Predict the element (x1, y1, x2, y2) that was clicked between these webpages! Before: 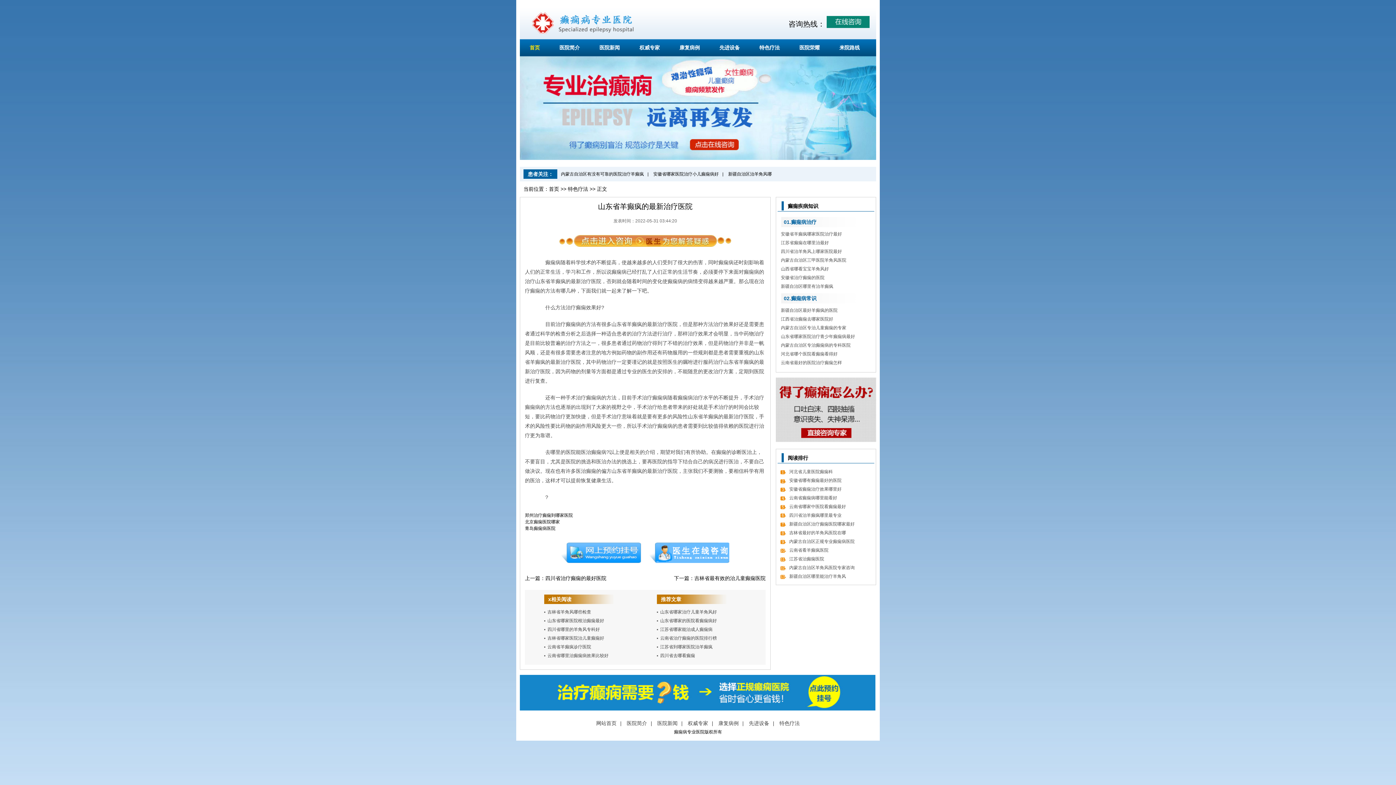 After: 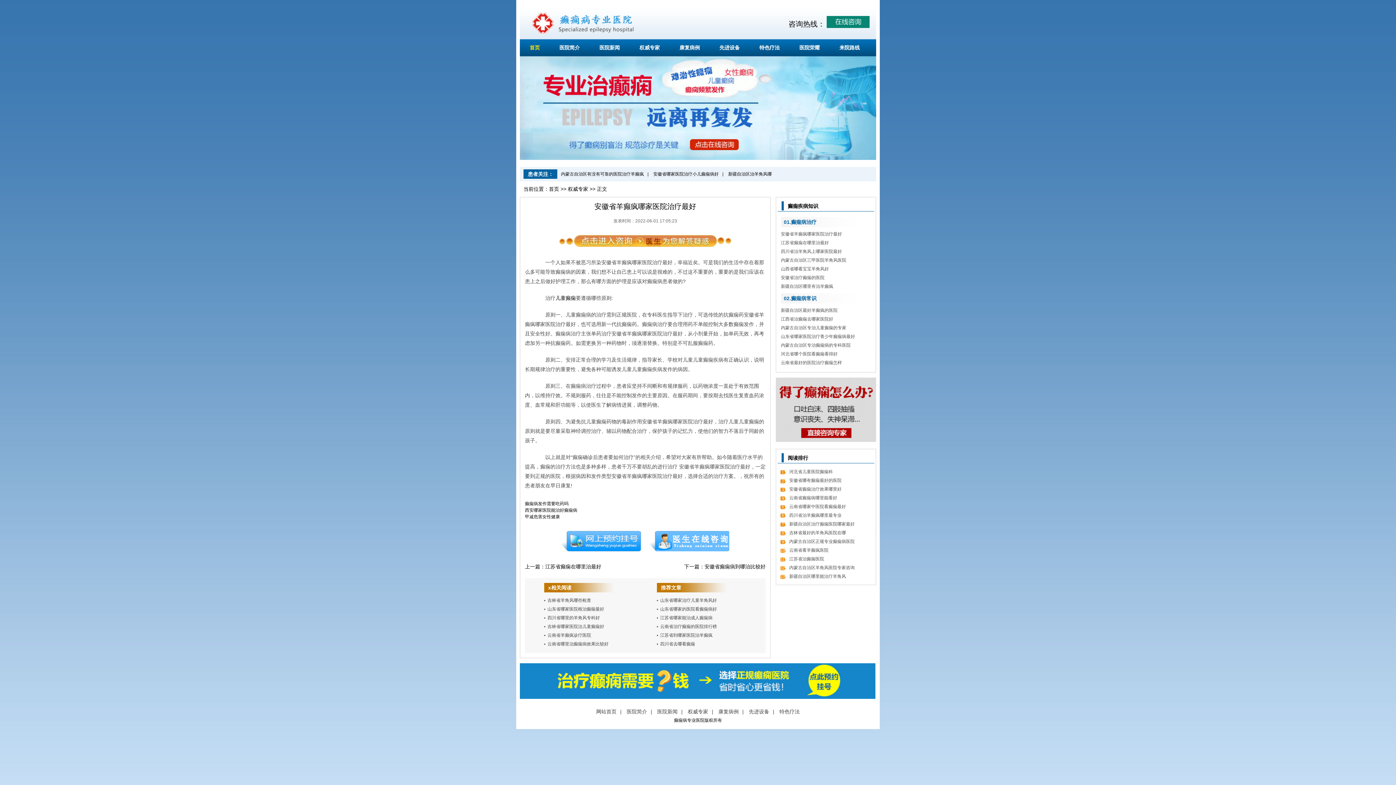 Action: label: 安徽省羊癫疯哪家医院治疗最好 bbox: (781, 231, 842, 236)